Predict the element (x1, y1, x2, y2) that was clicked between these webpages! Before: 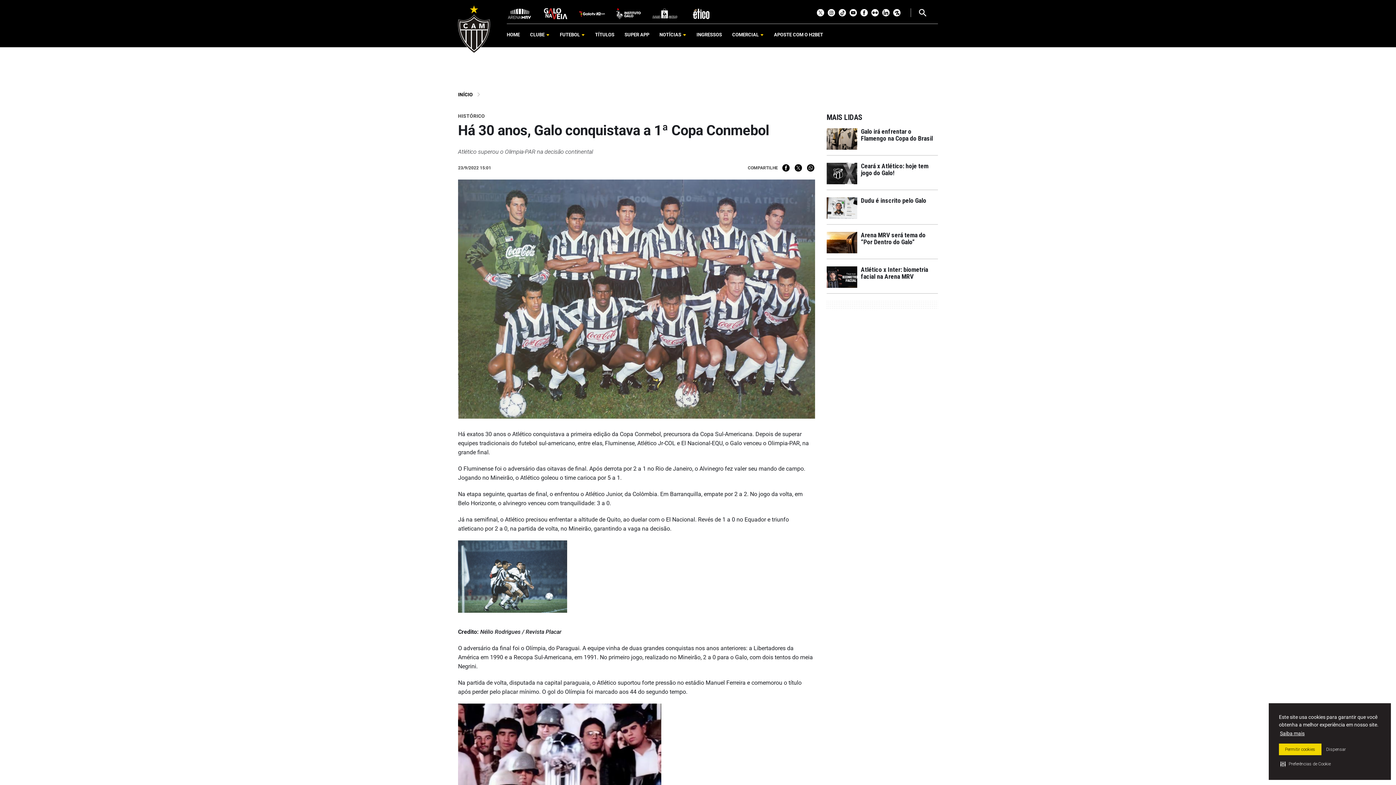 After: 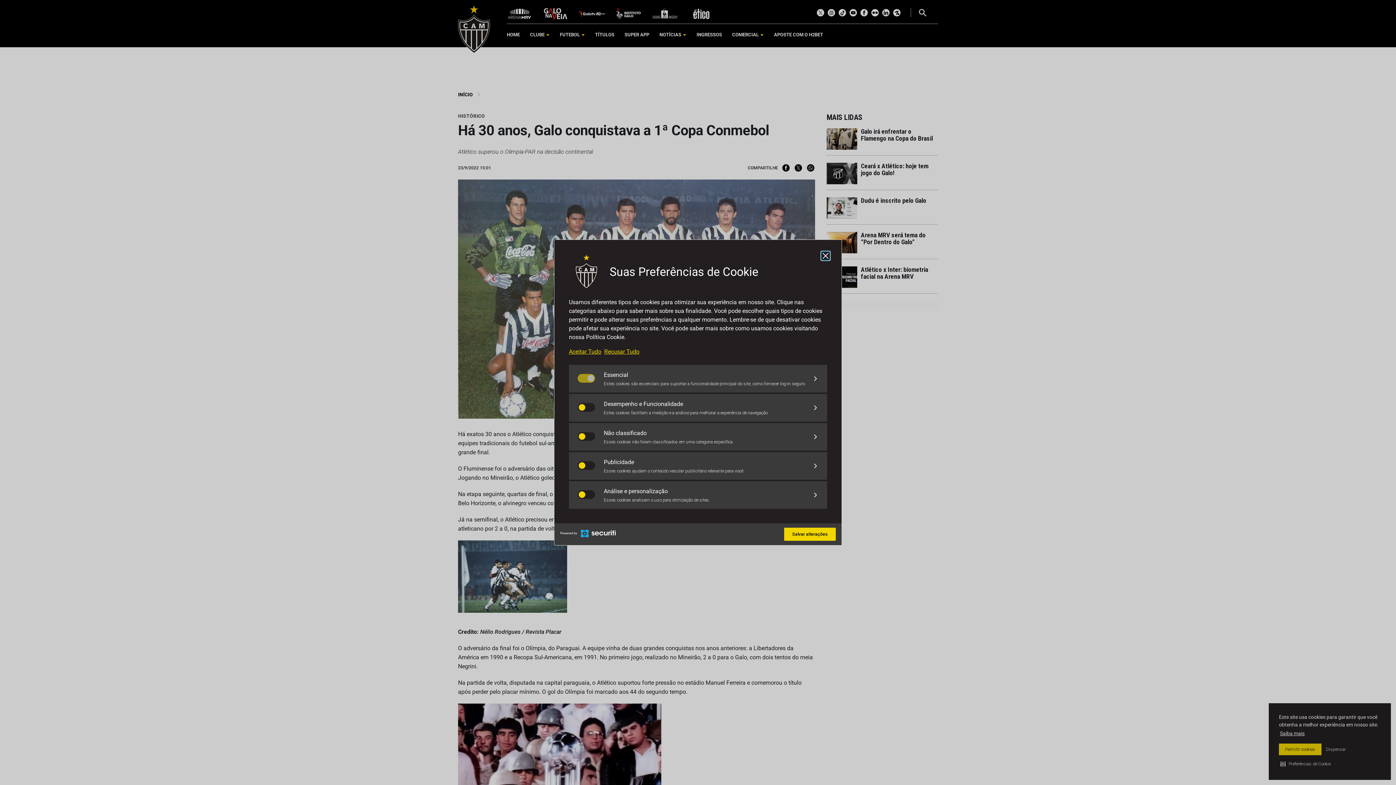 Action: label: Preferências de Cookie bbox: (1279, 758, 1332, 770)